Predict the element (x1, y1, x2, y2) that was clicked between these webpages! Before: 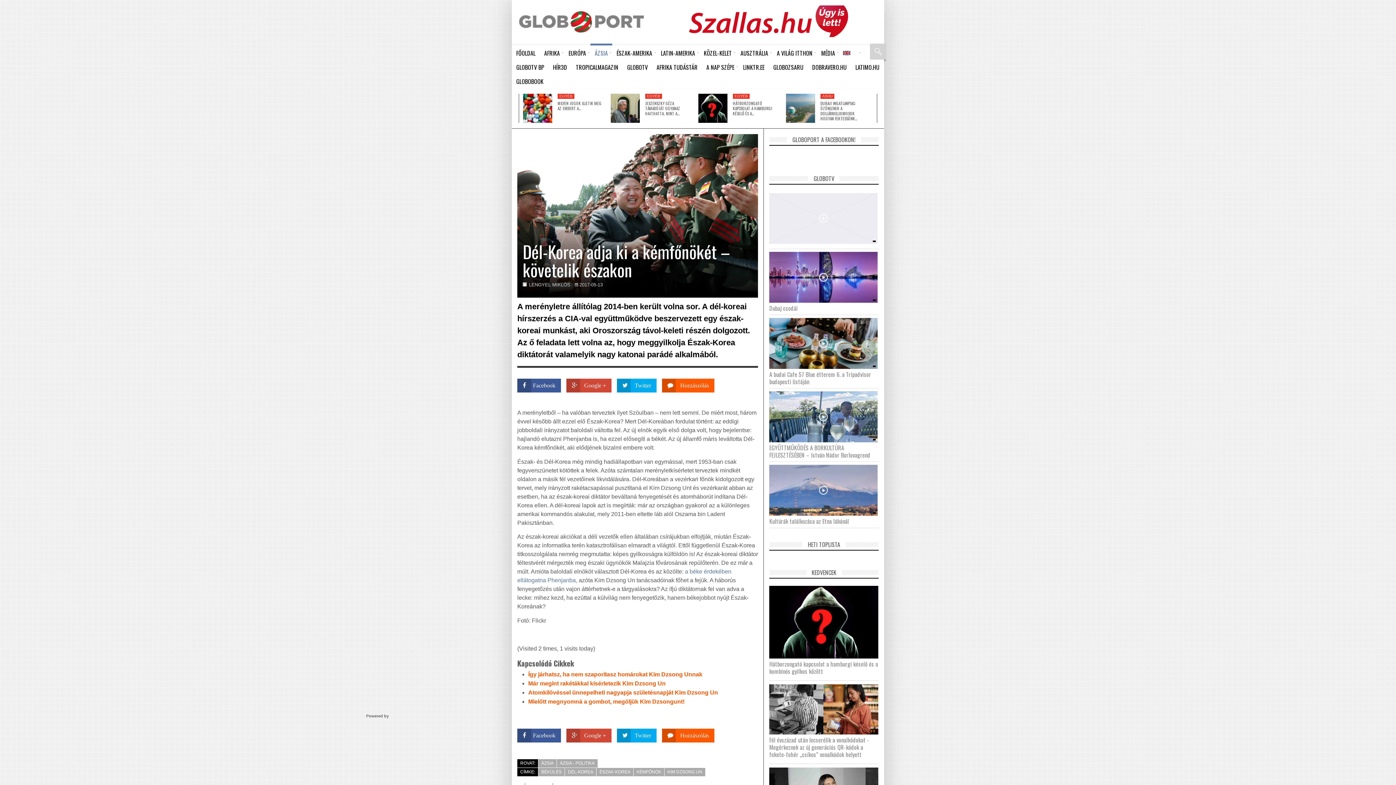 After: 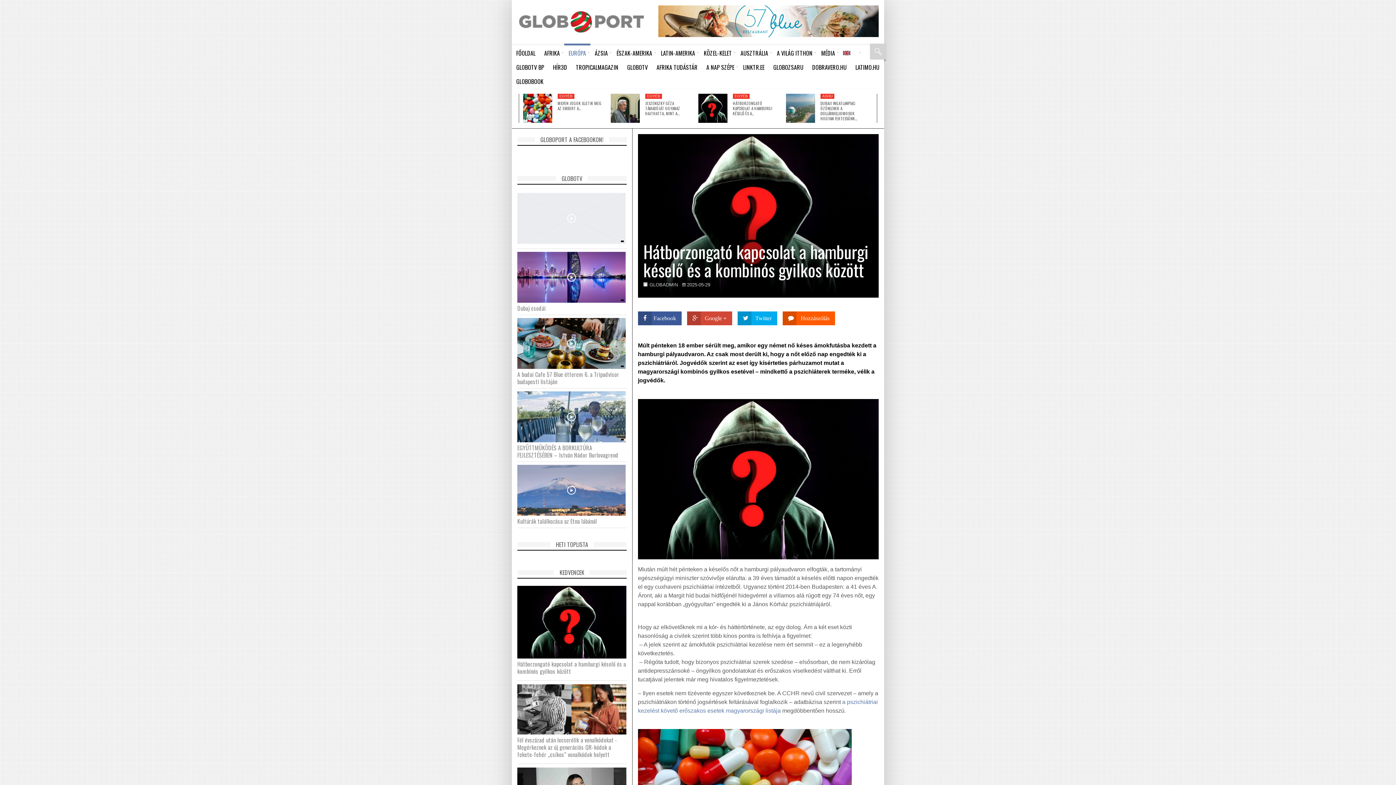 Action: label: Hátborzongató kapcsolat a hamburgi késelő és a kombinós gyilkos között bbox: (769, 660, 878, 676)